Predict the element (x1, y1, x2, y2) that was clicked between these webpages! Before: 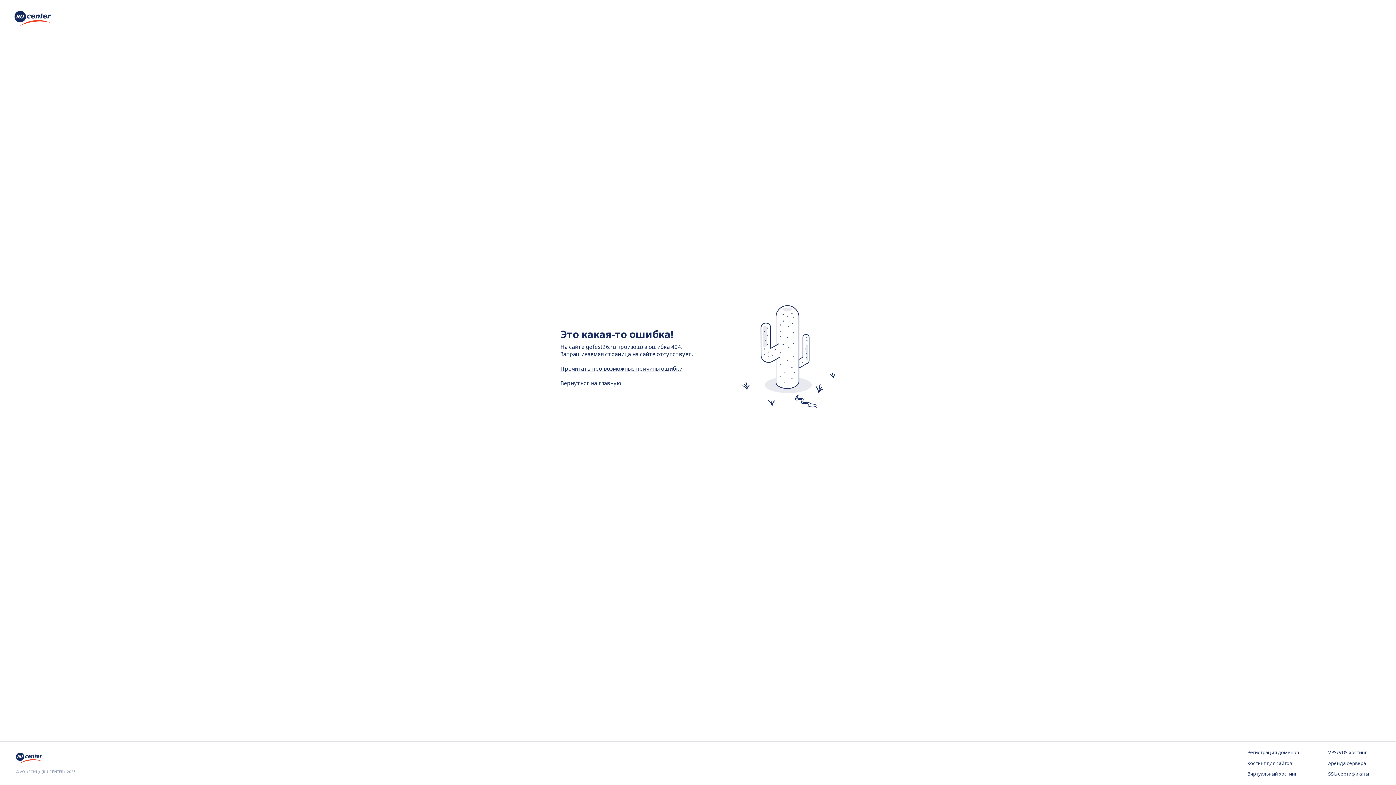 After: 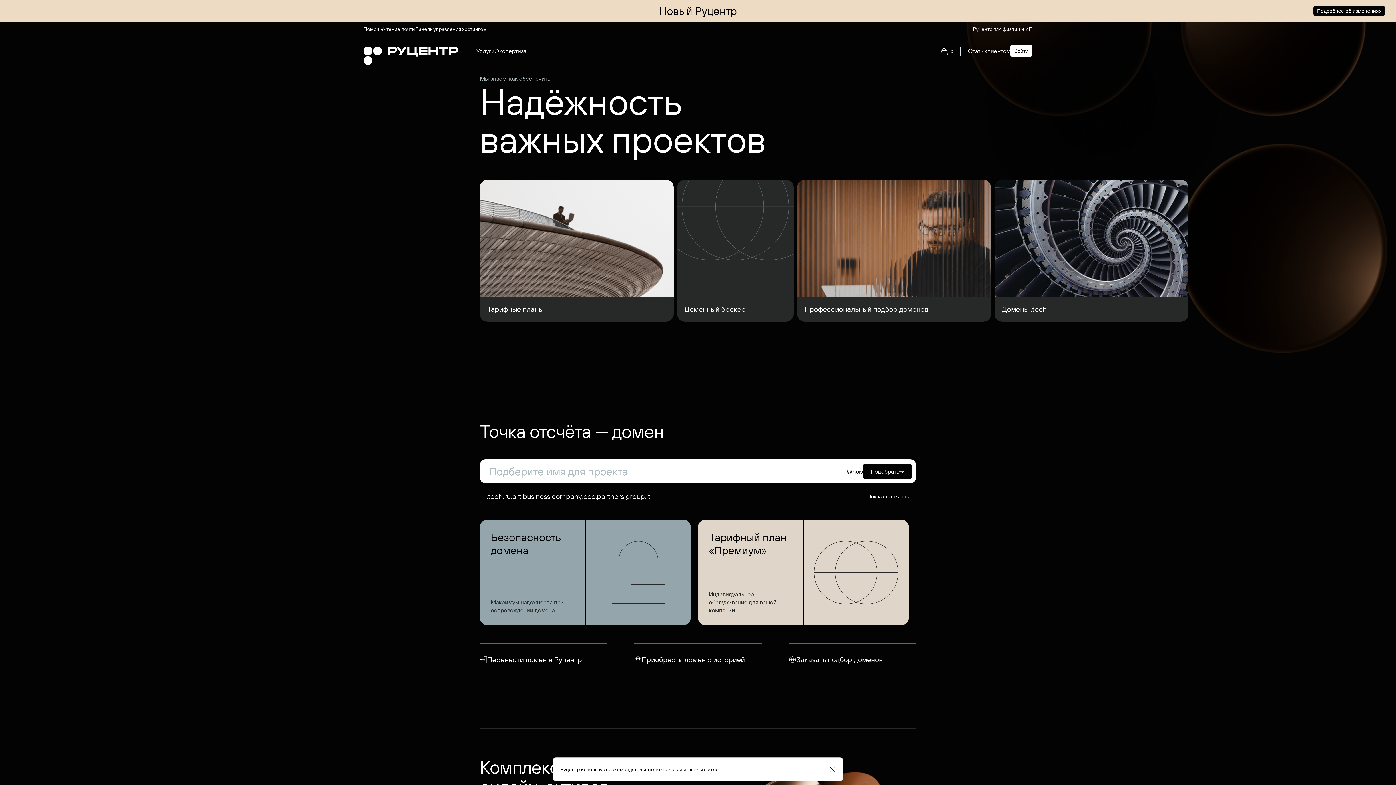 Action: bbox: (14, 20, 50, 28)